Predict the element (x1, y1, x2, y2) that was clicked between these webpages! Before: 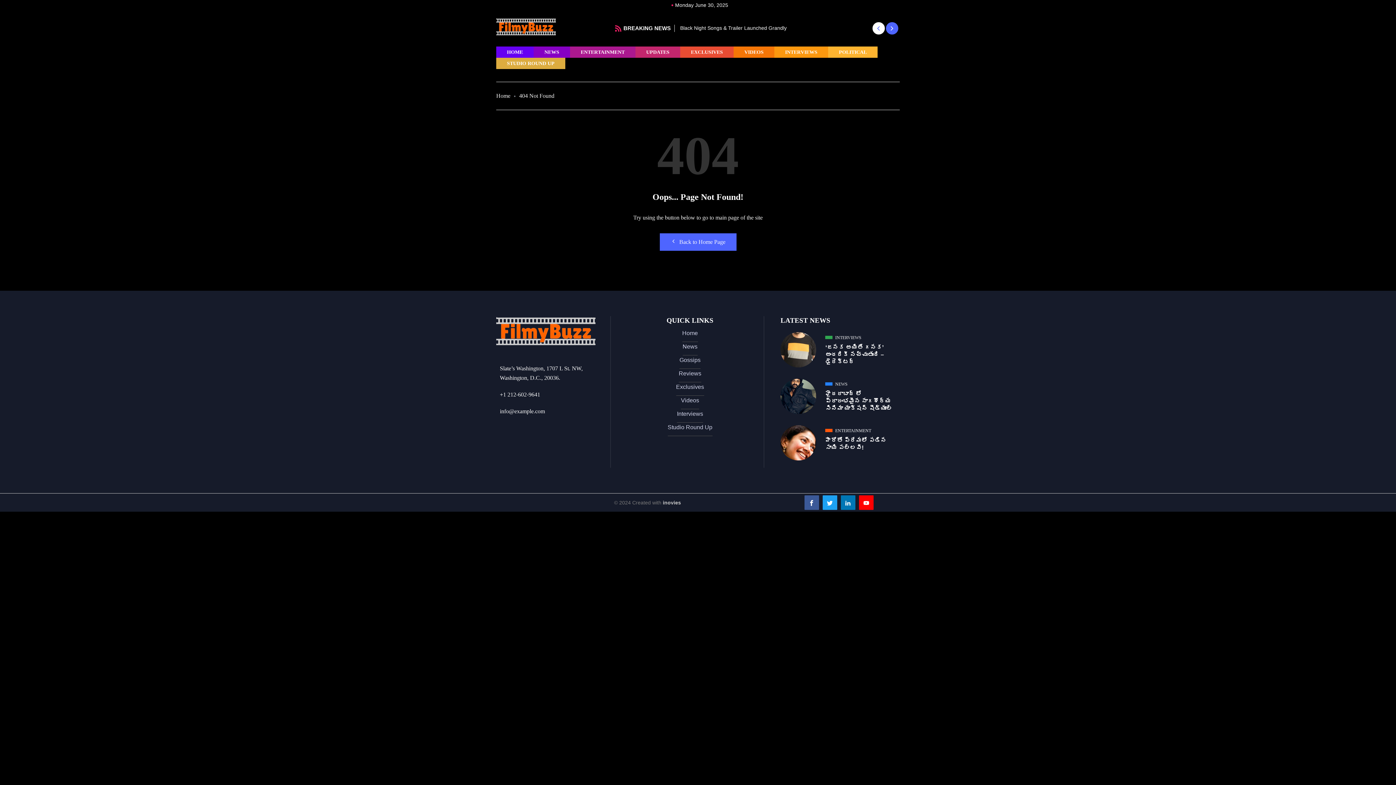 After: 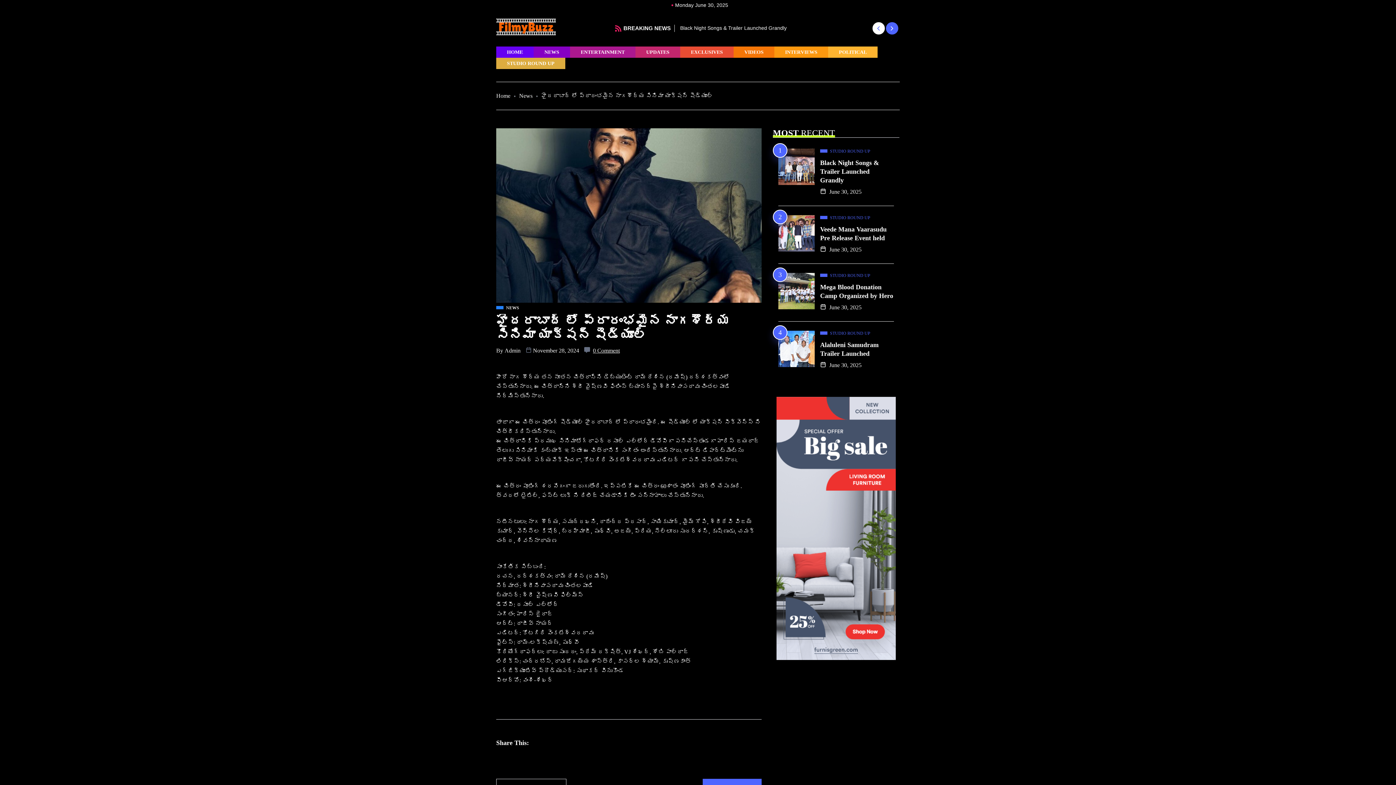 Action: bbox: (825, 390, 892, 411) label: హైదరాబాద్ లో ప్రారంభమైన నాగశౌర్య సినిమా యాక్షన్ షెడ్యూల్